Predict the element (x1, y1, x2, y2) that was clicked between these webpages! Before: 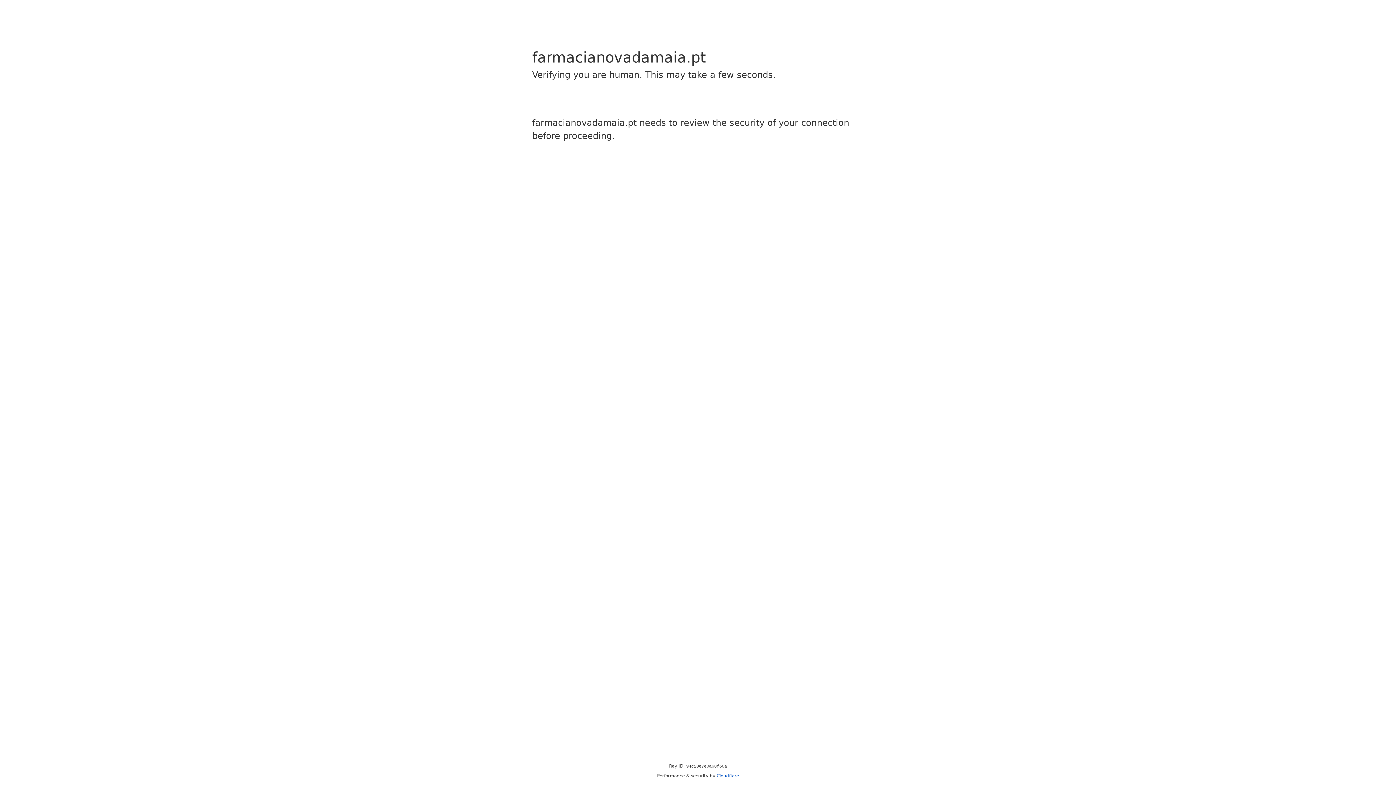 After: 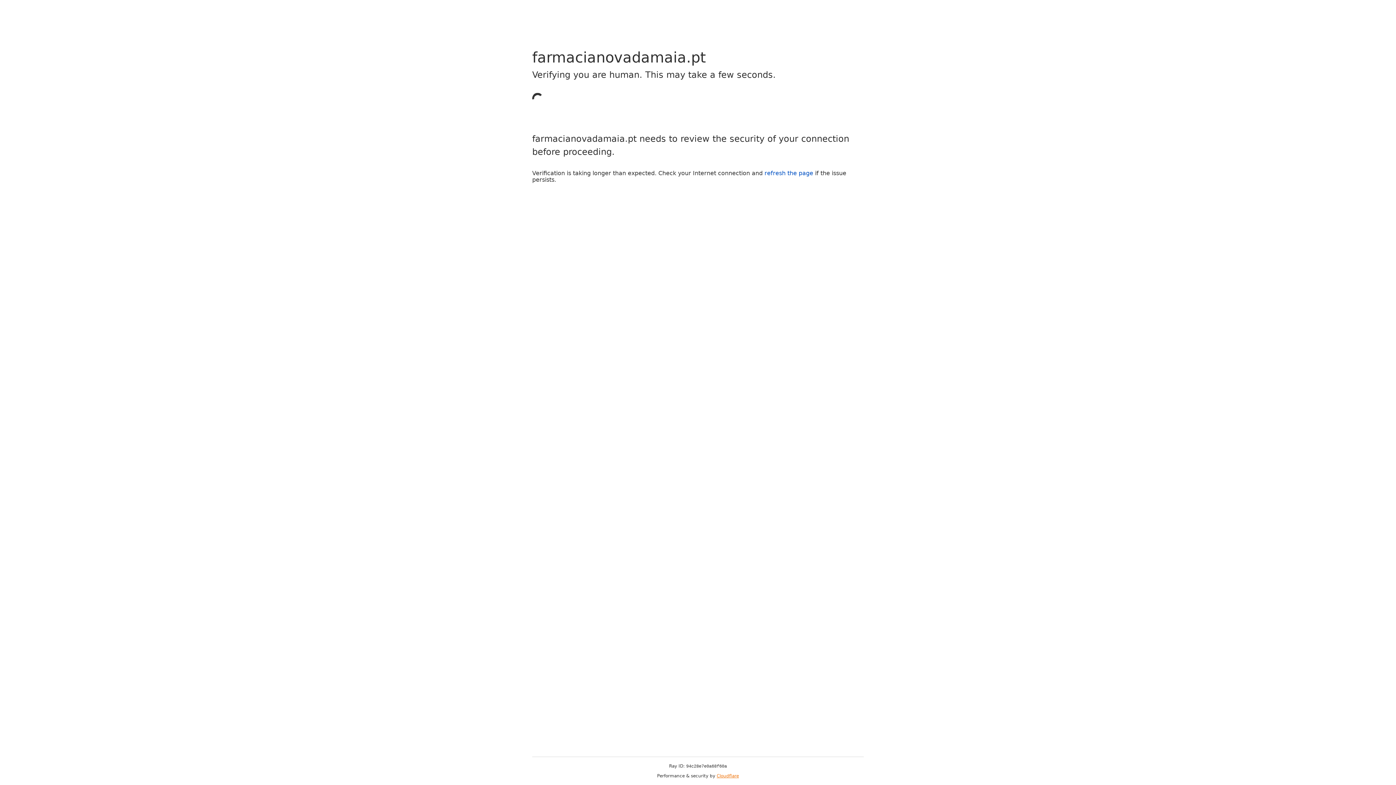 Action: bbox: (716, 773, 739, 778) label: Cloudflare